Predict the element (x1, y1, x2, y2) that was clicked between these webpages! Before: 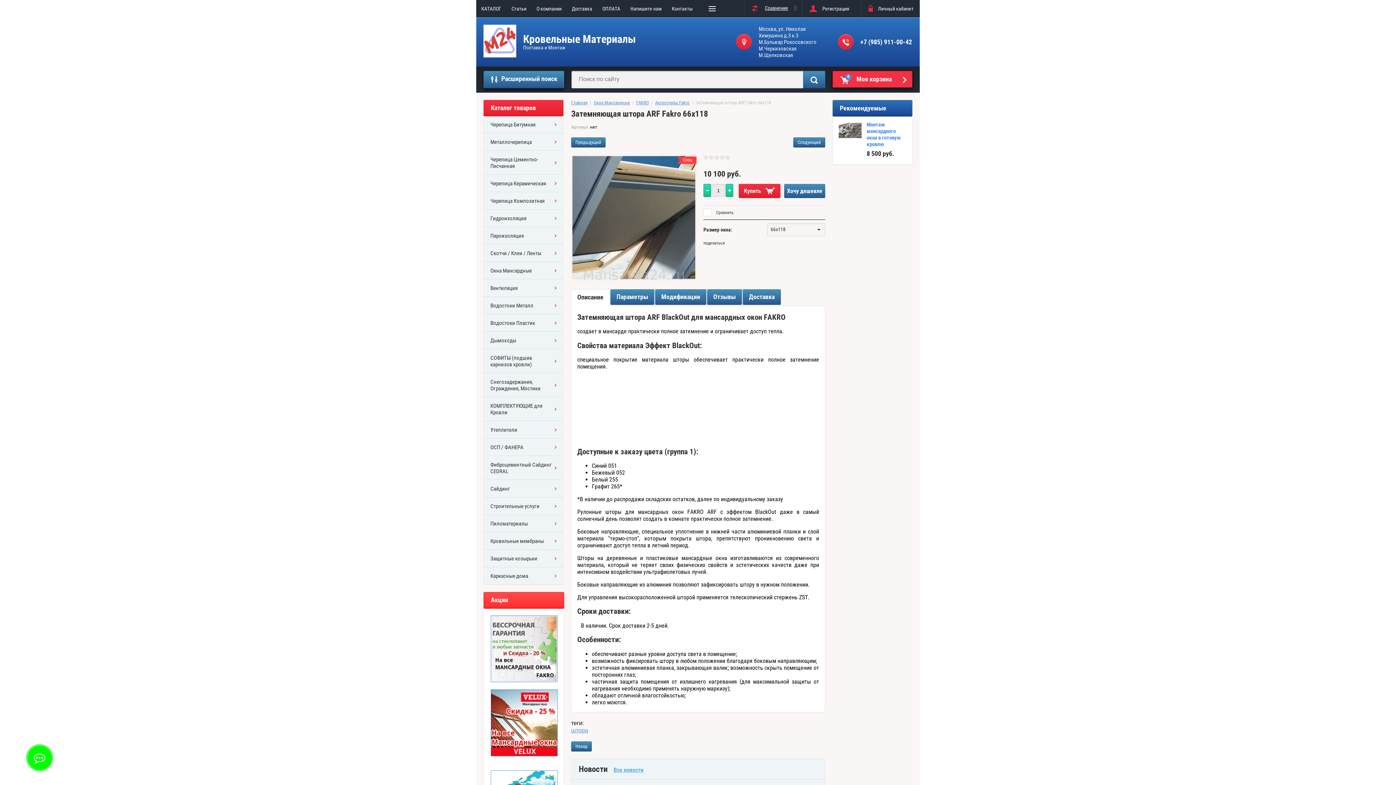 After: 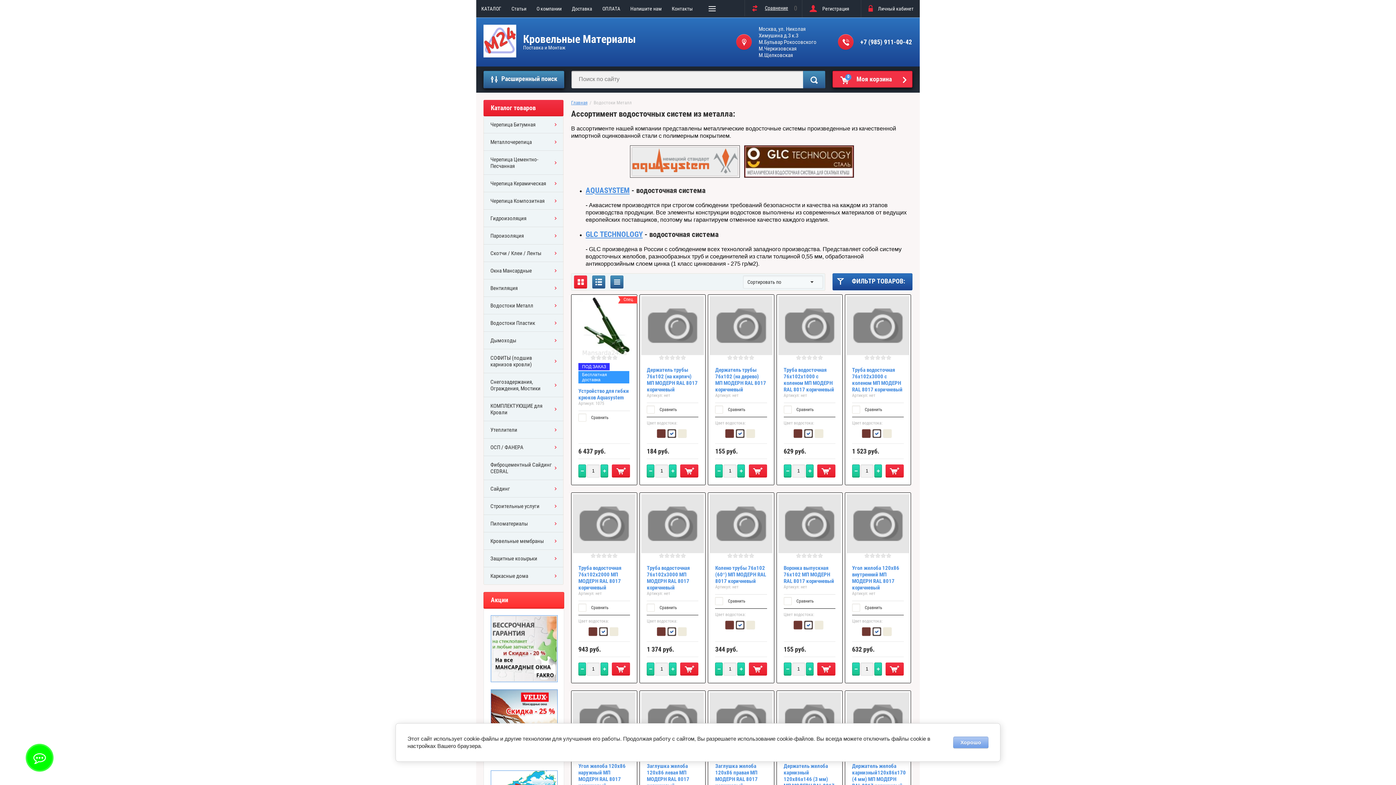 Action: label: Водостоки Металл bbox: (483, 297, 563, 314)